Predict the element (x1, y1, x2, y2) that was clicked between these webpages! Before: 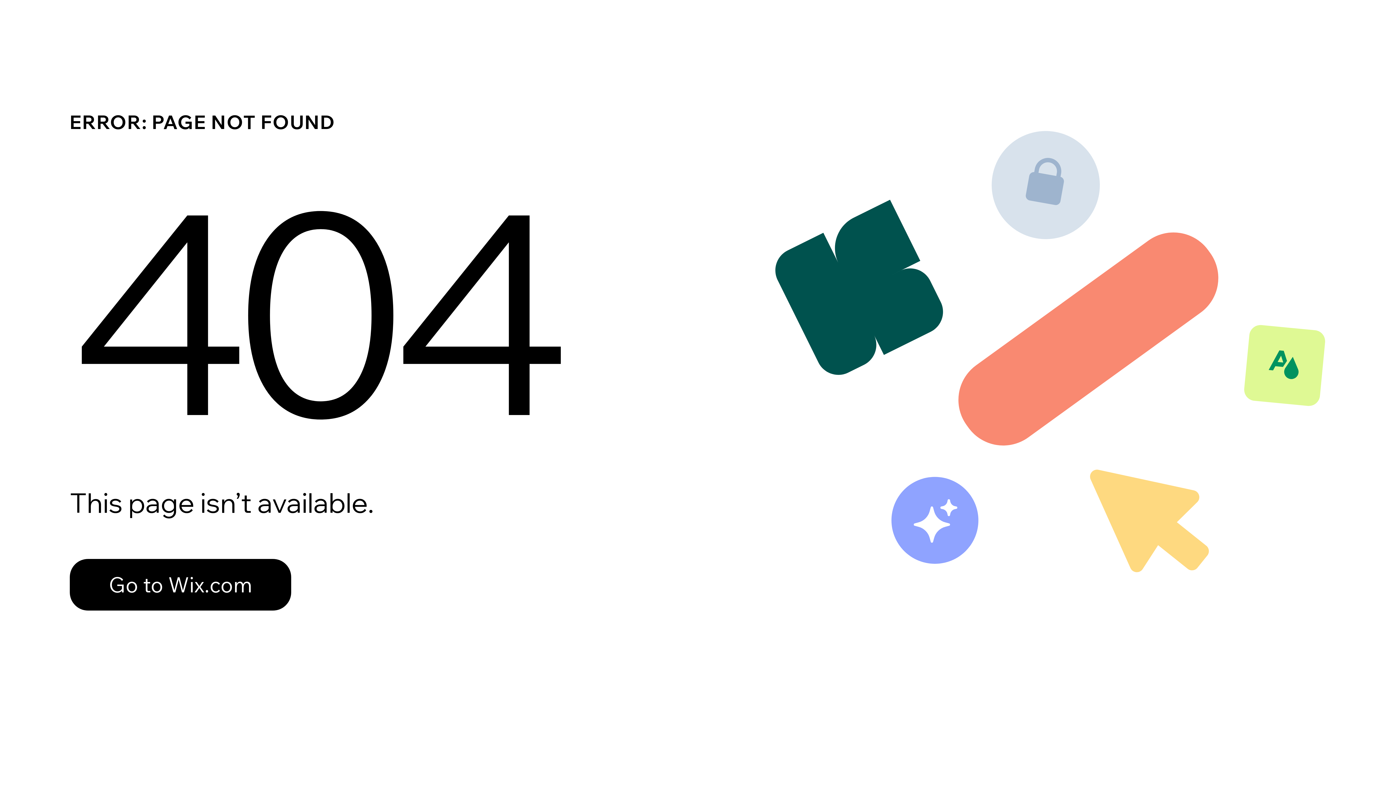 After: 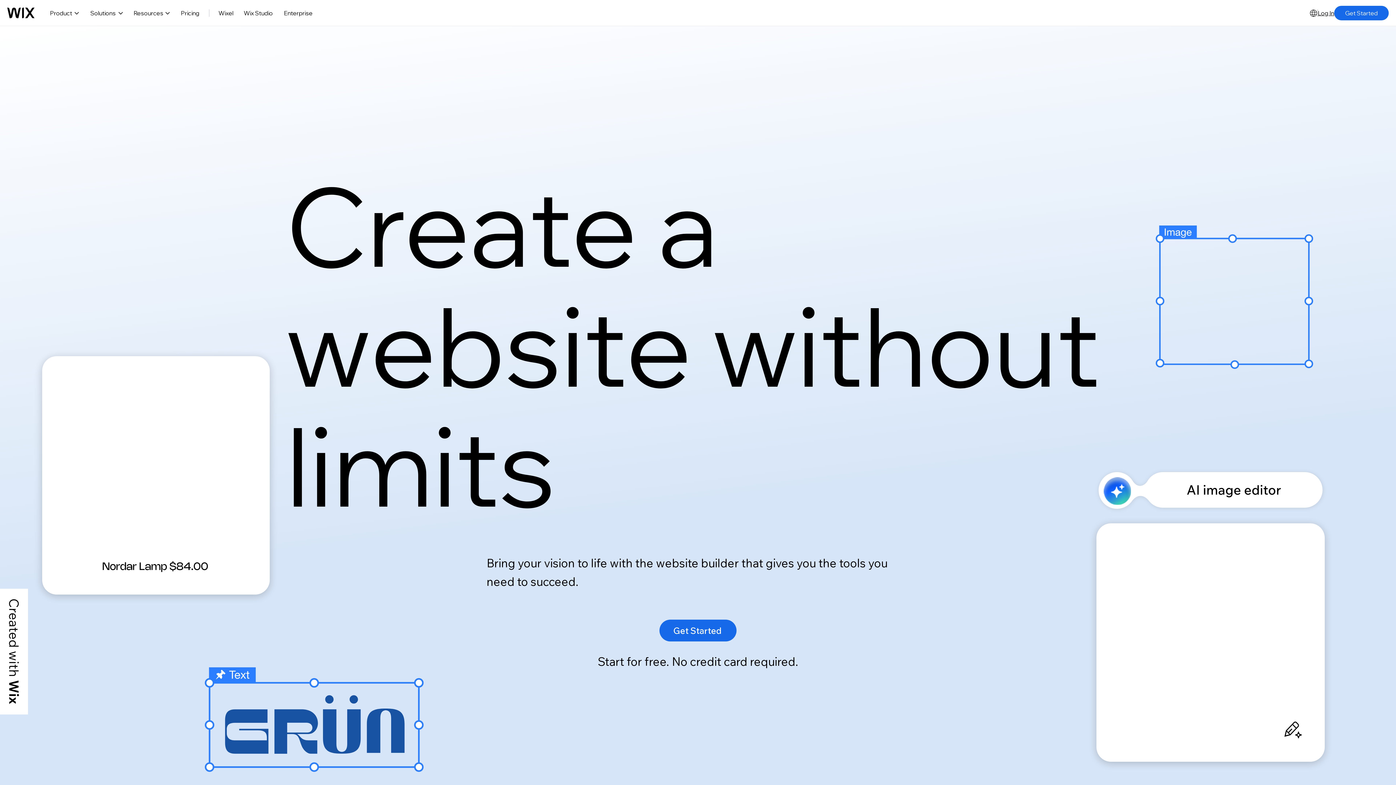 Action: label: Go to Wix.com bbox: (69, 543, 768, 620)